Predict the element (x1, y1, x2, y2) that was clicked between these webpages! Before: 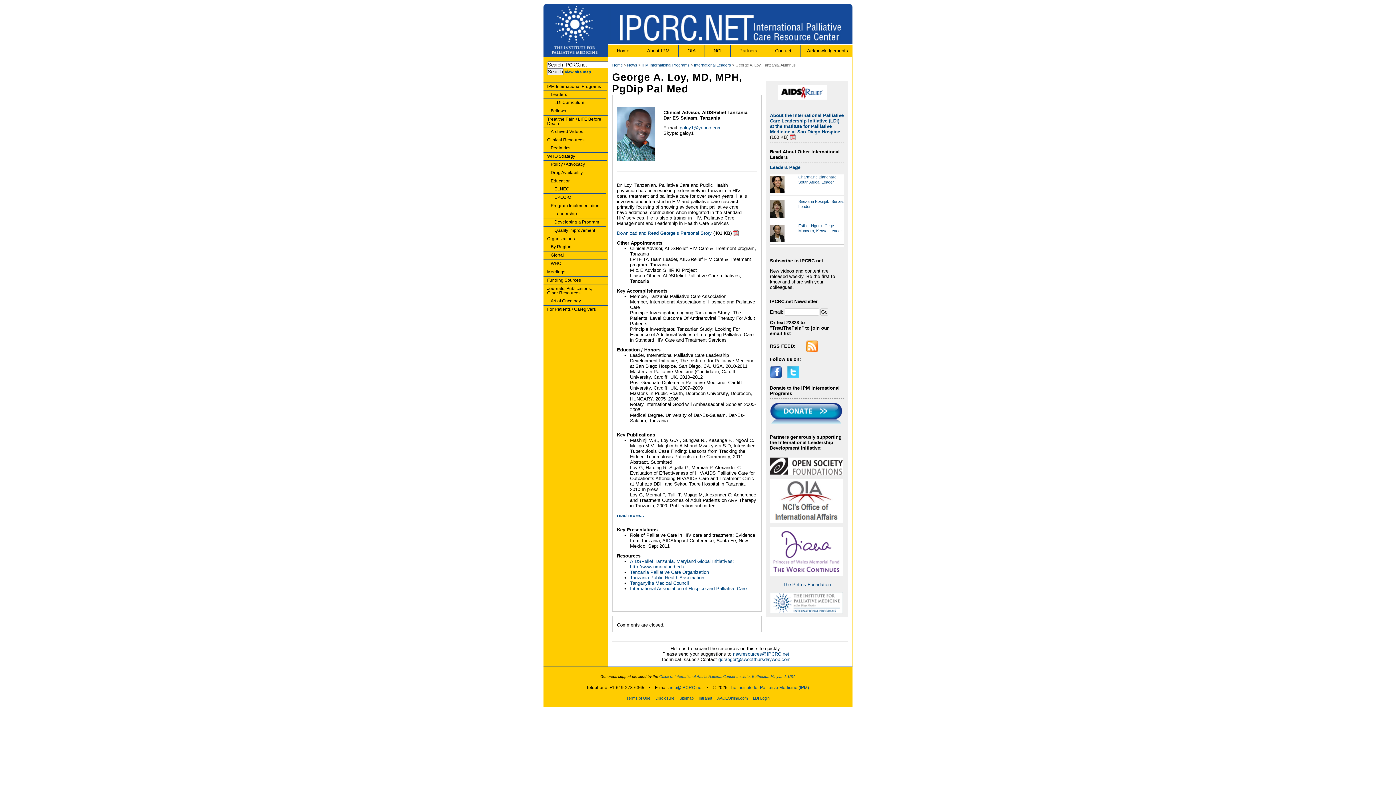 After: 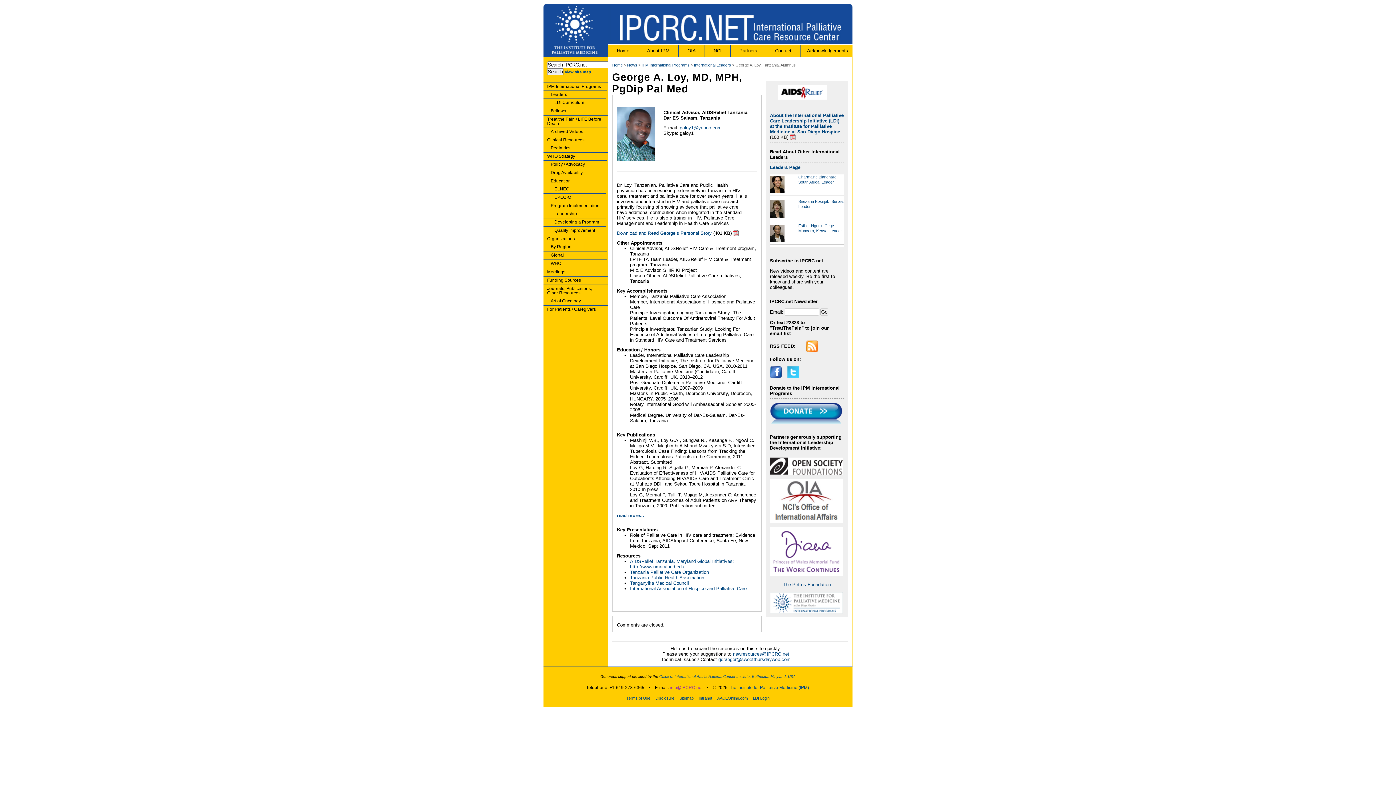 Action: bbox: (670, 685, 702, 690) label: info@IPCRC.net